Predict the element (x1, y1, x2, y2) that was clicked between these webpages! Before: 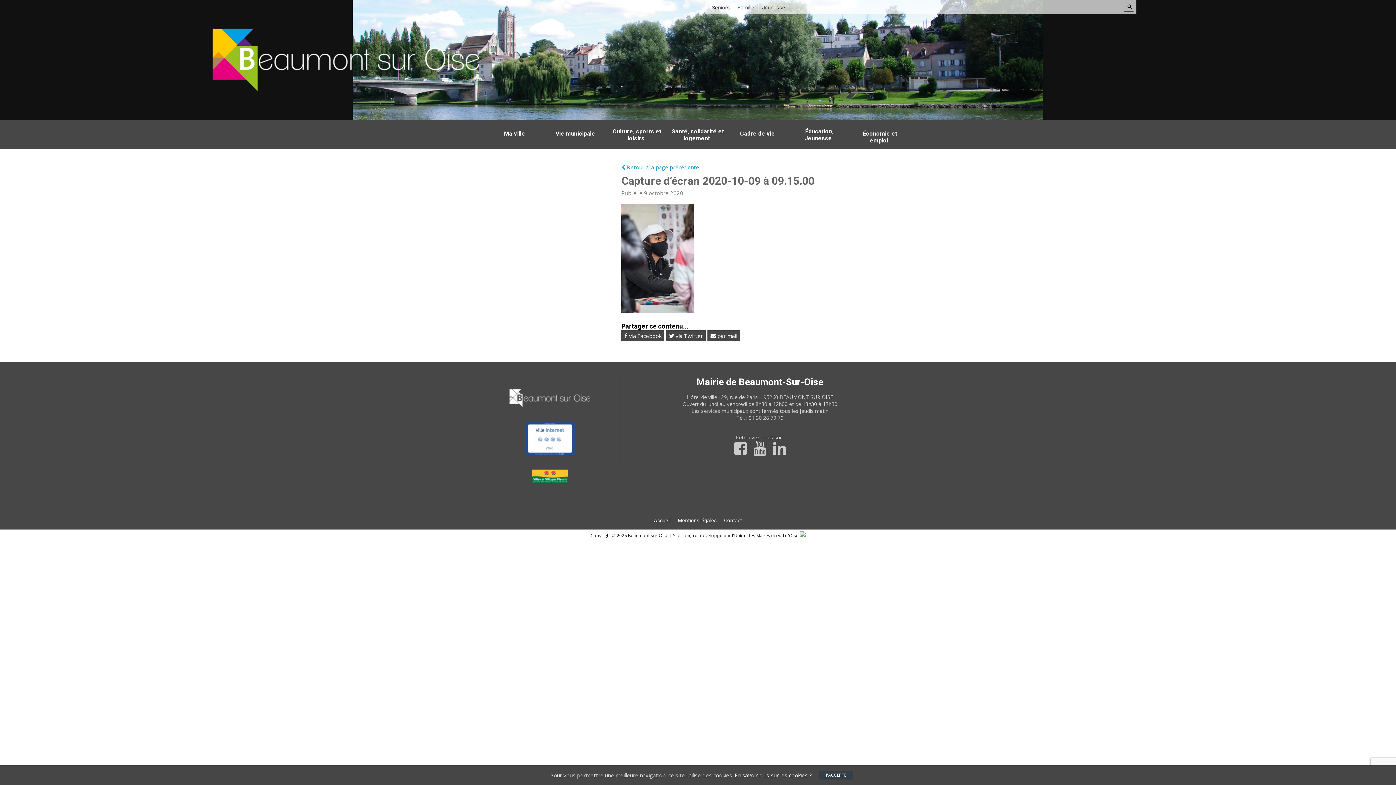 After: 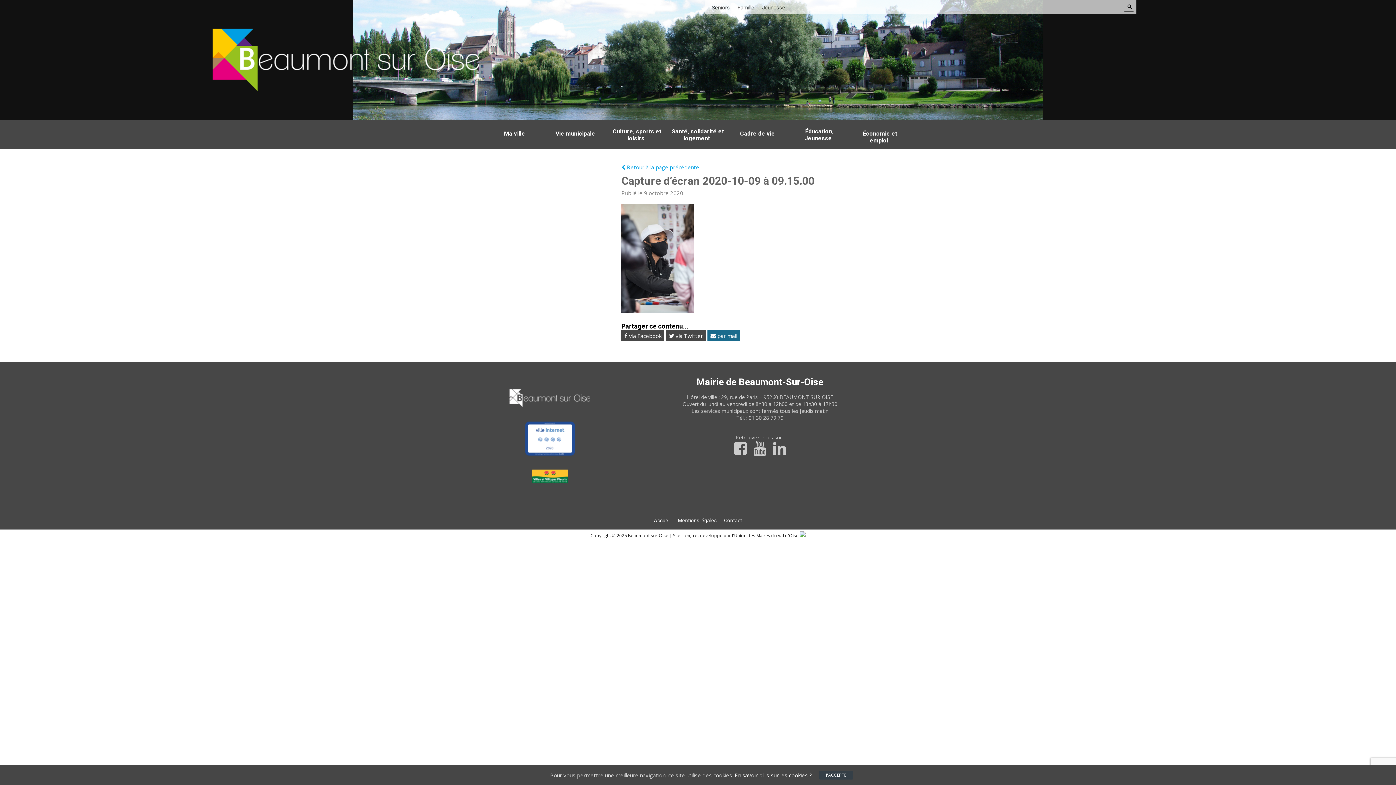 Action: label:  par mail bbox: (707, 330, 740, 341)